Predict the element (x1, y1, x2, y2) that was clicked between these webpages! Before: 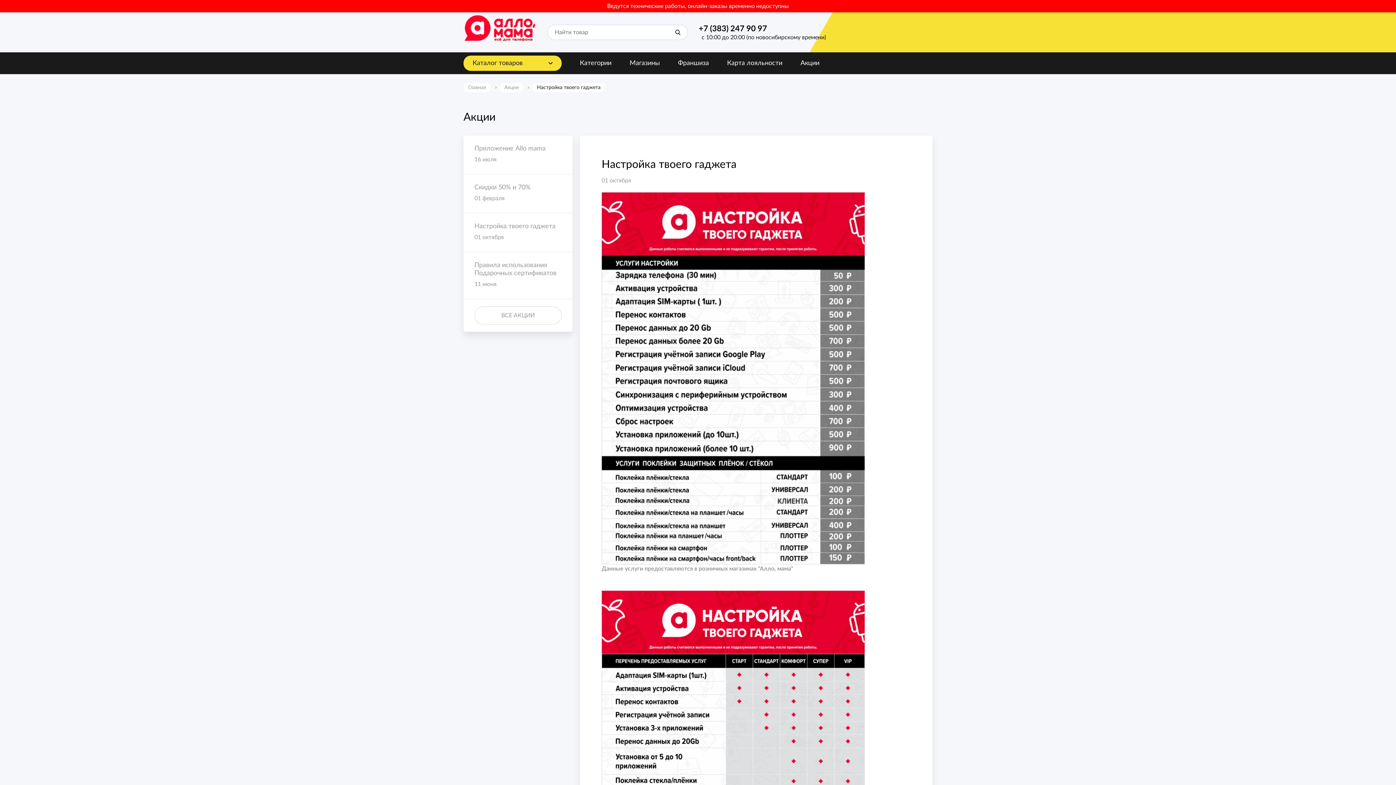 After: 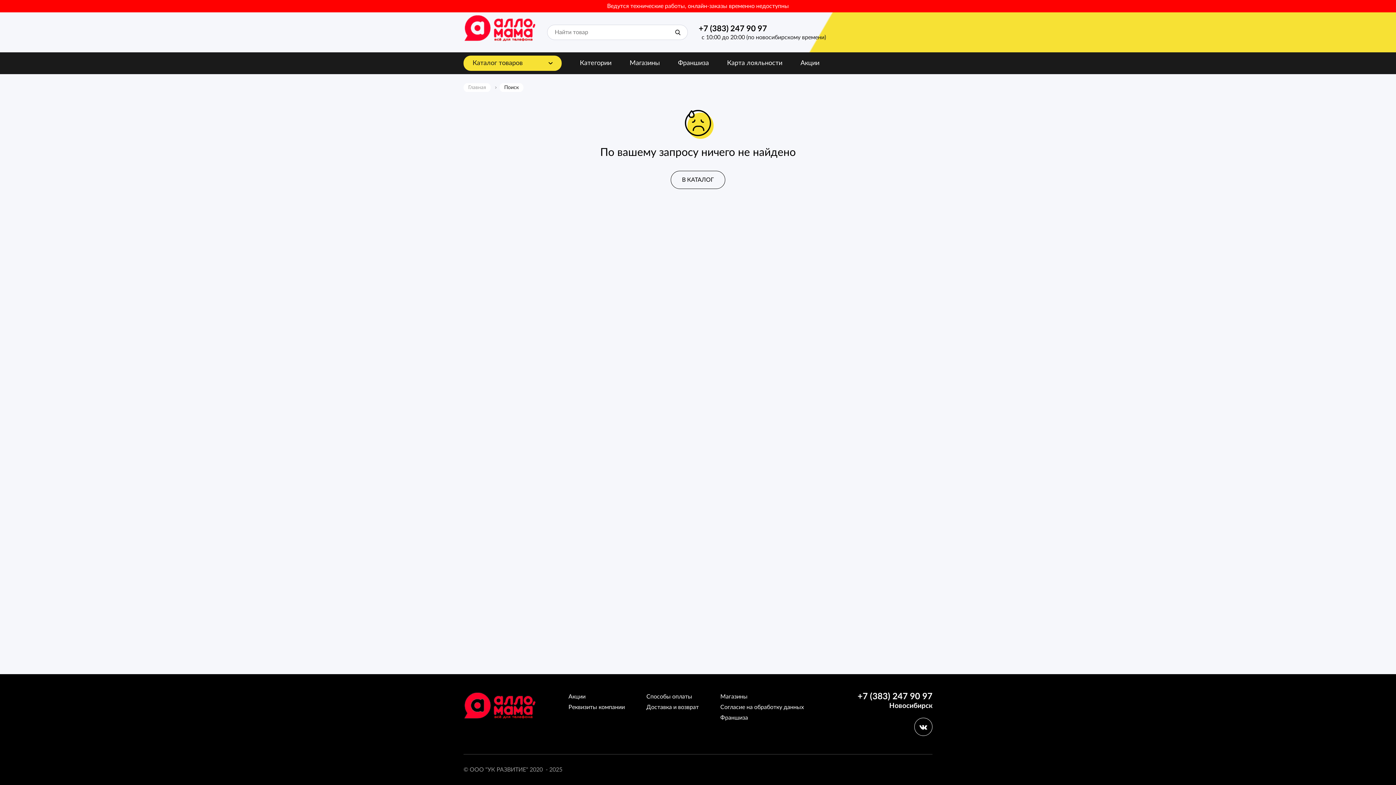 Action: bbox: (668, 24, 688, 40)